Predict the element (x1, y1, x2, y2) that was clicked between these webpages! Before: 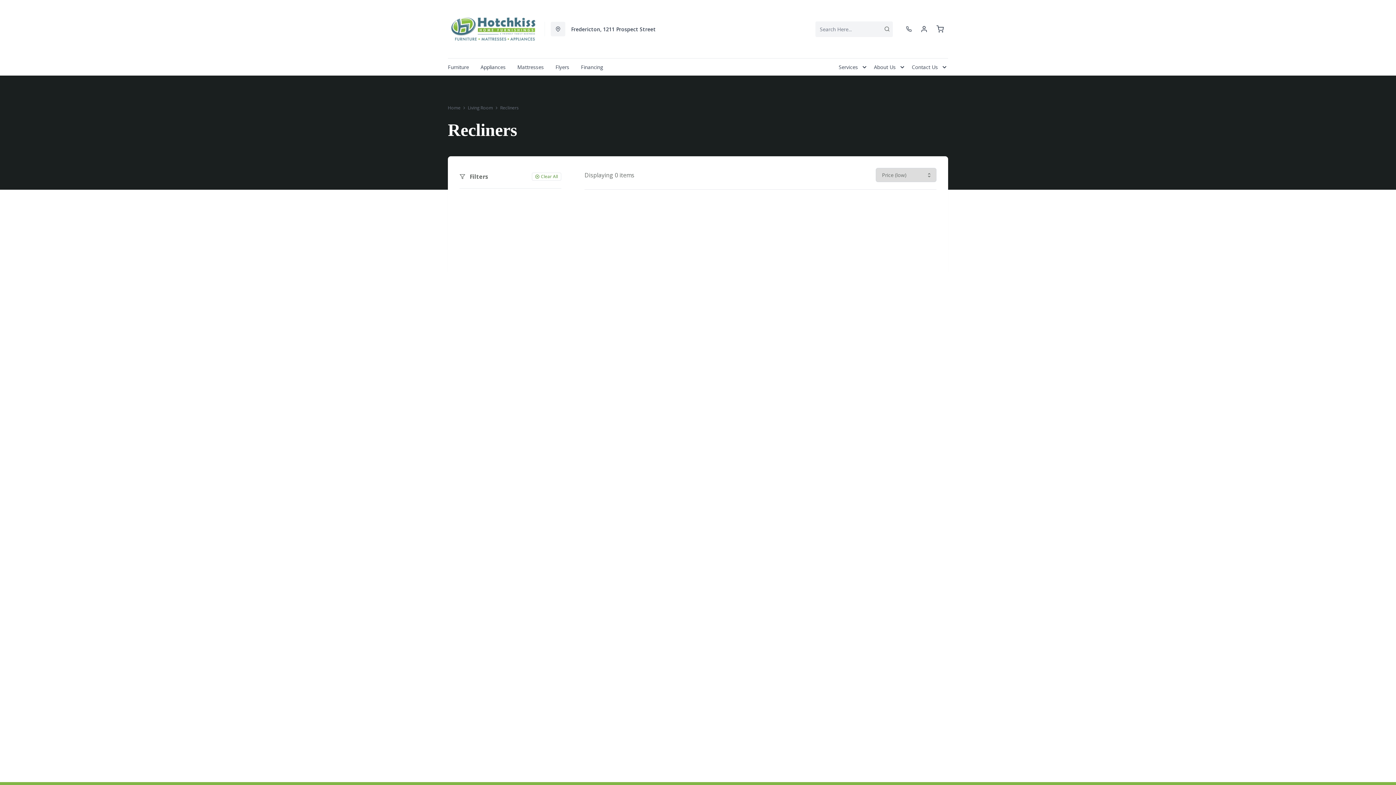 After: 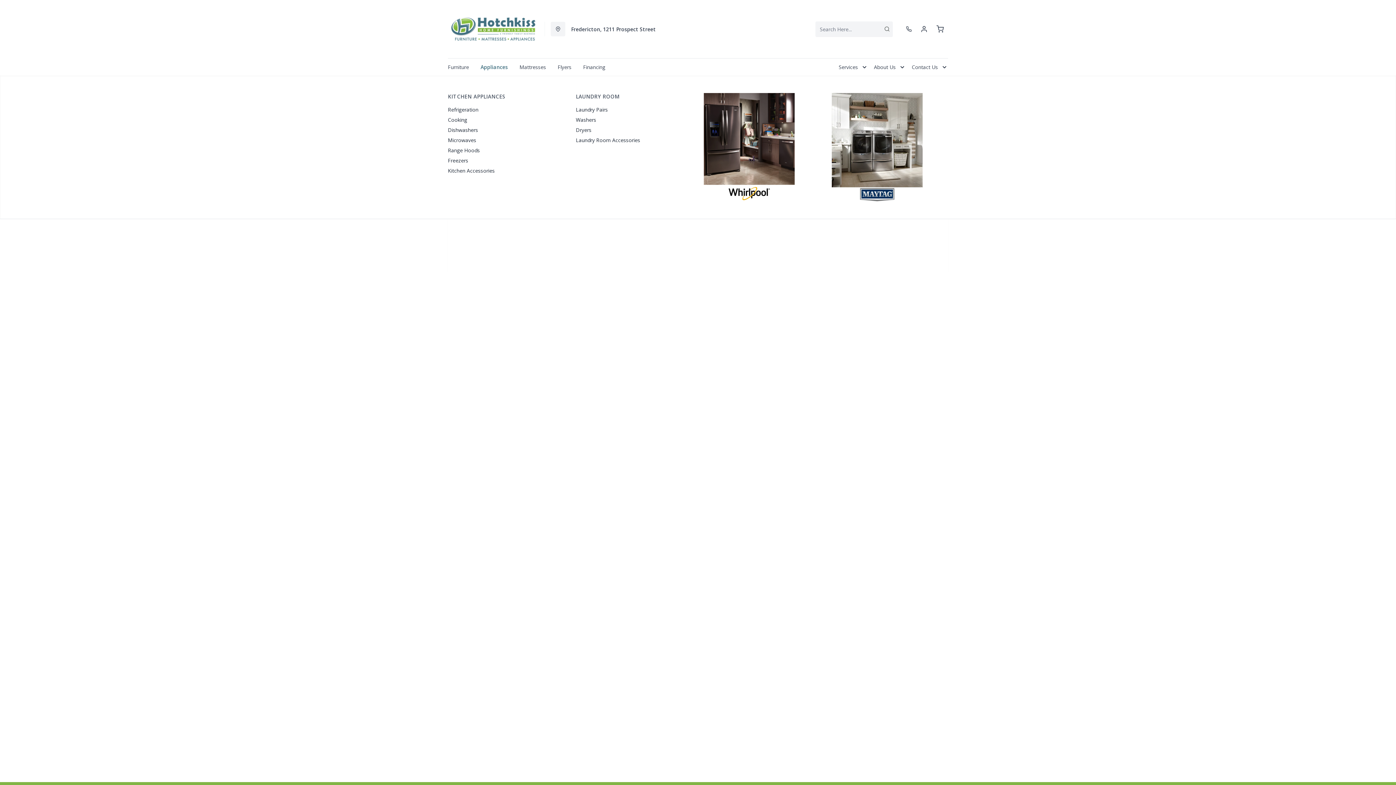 Action: bbox: (474, 58, 511, 75) label: Appliances